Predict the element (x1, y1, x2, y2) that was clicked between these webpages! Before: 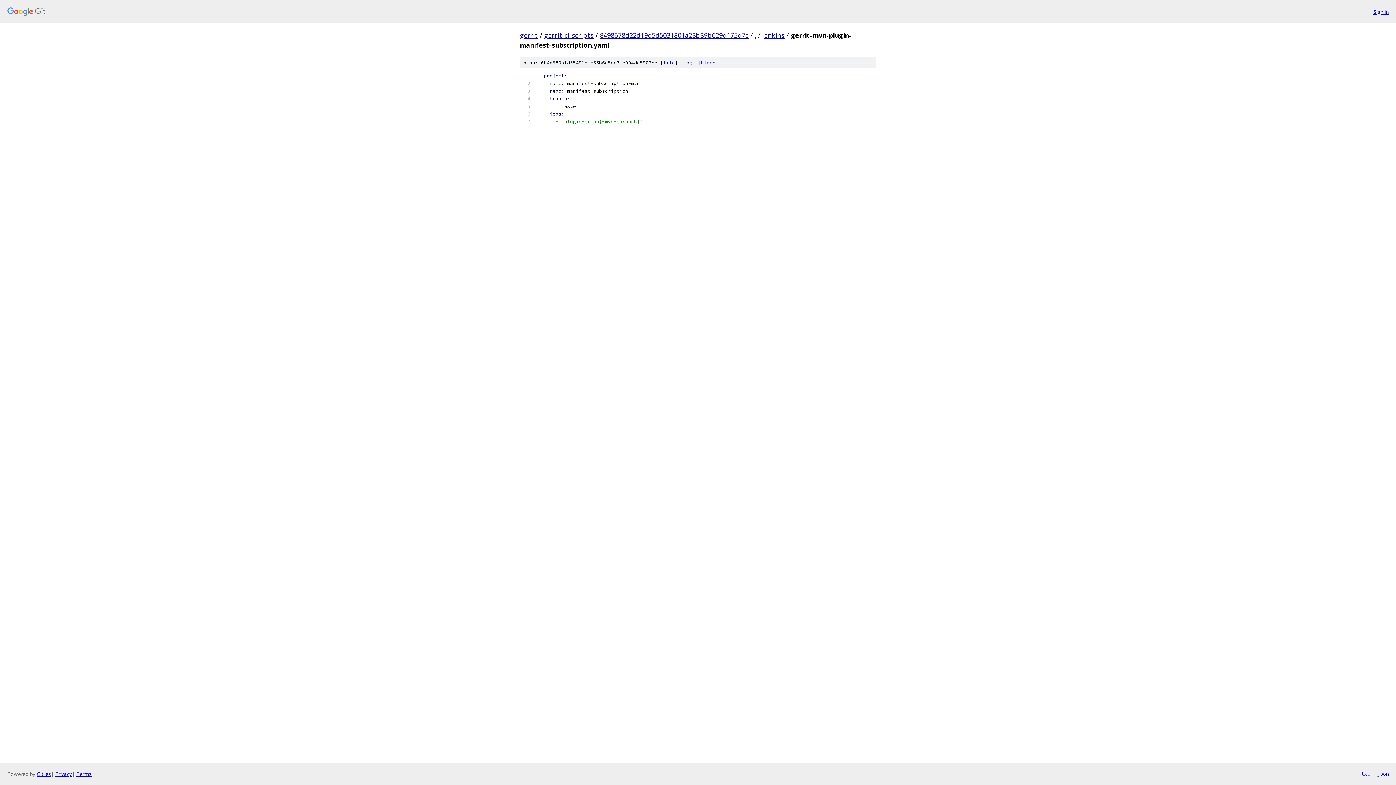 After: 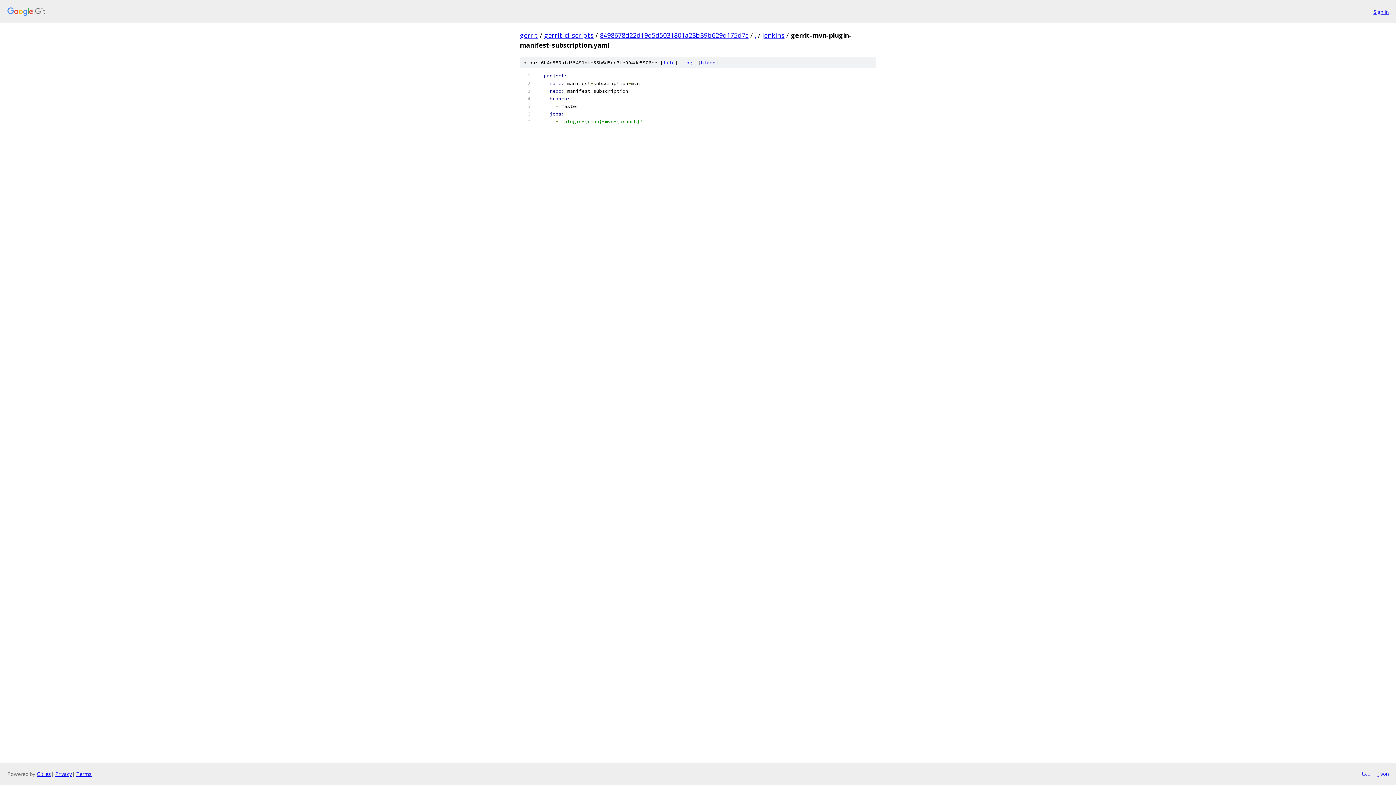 Action: label: txt bbox: (1361, 770, 1370, 778)